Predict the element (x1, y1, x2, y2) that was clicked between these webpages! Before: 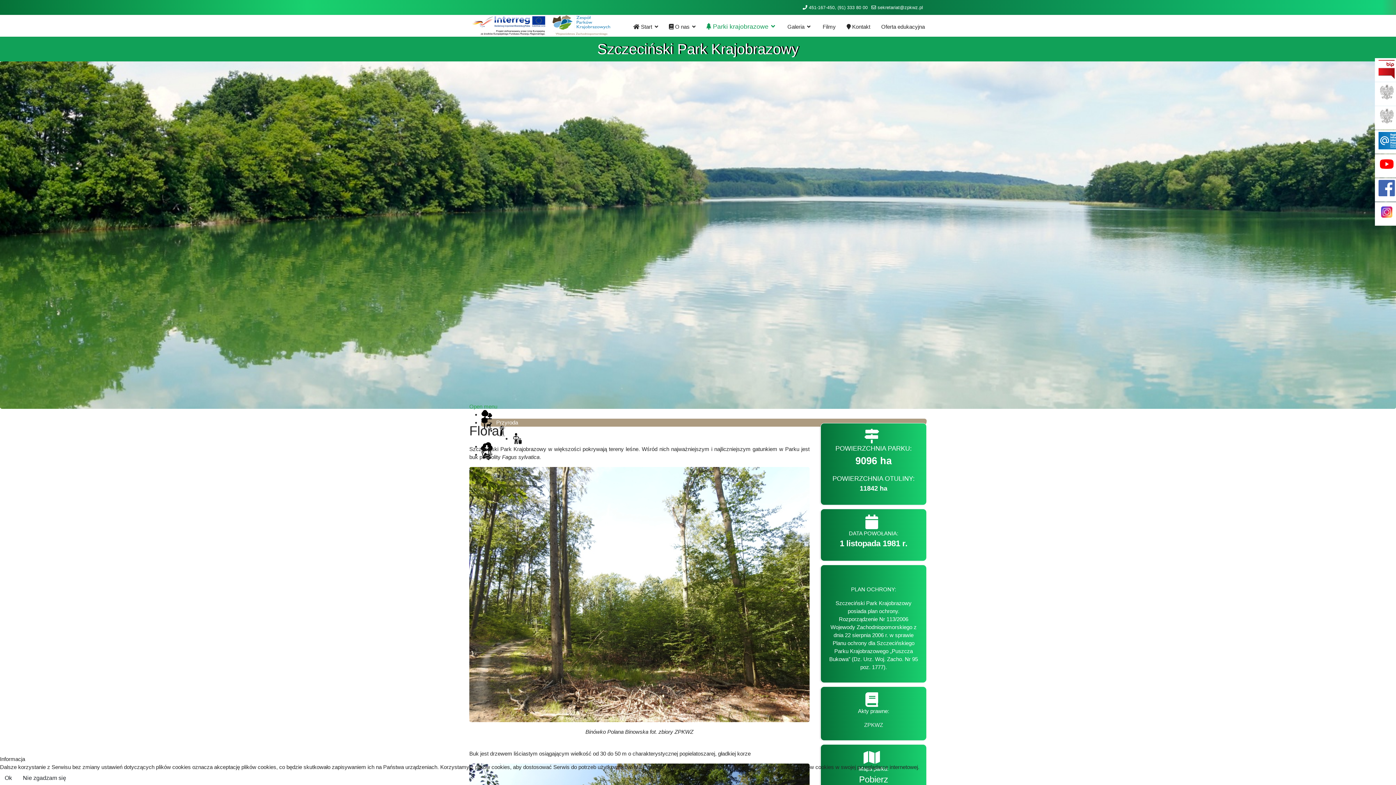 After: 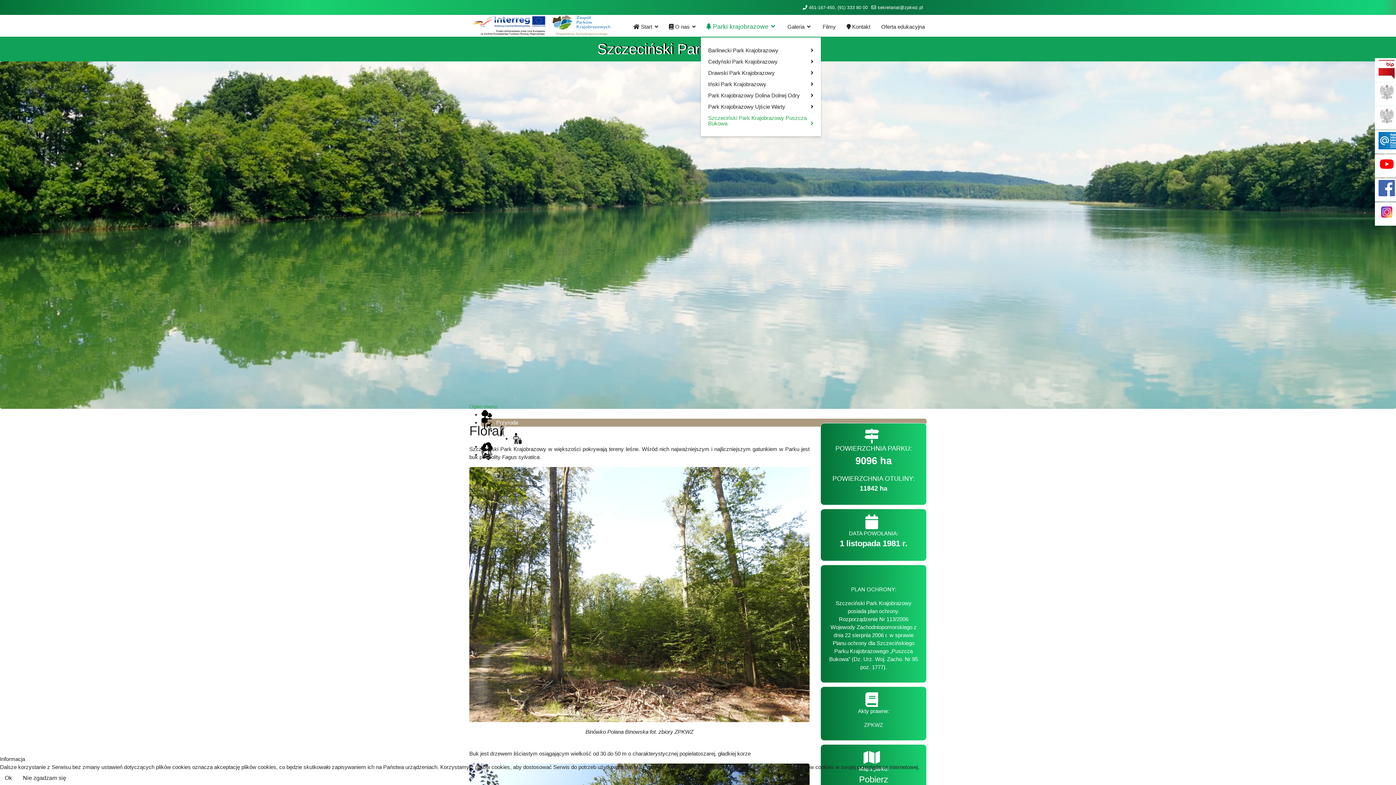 Action: label:  Parki krajobrazowe bbox: (701, 15, 780, 37)